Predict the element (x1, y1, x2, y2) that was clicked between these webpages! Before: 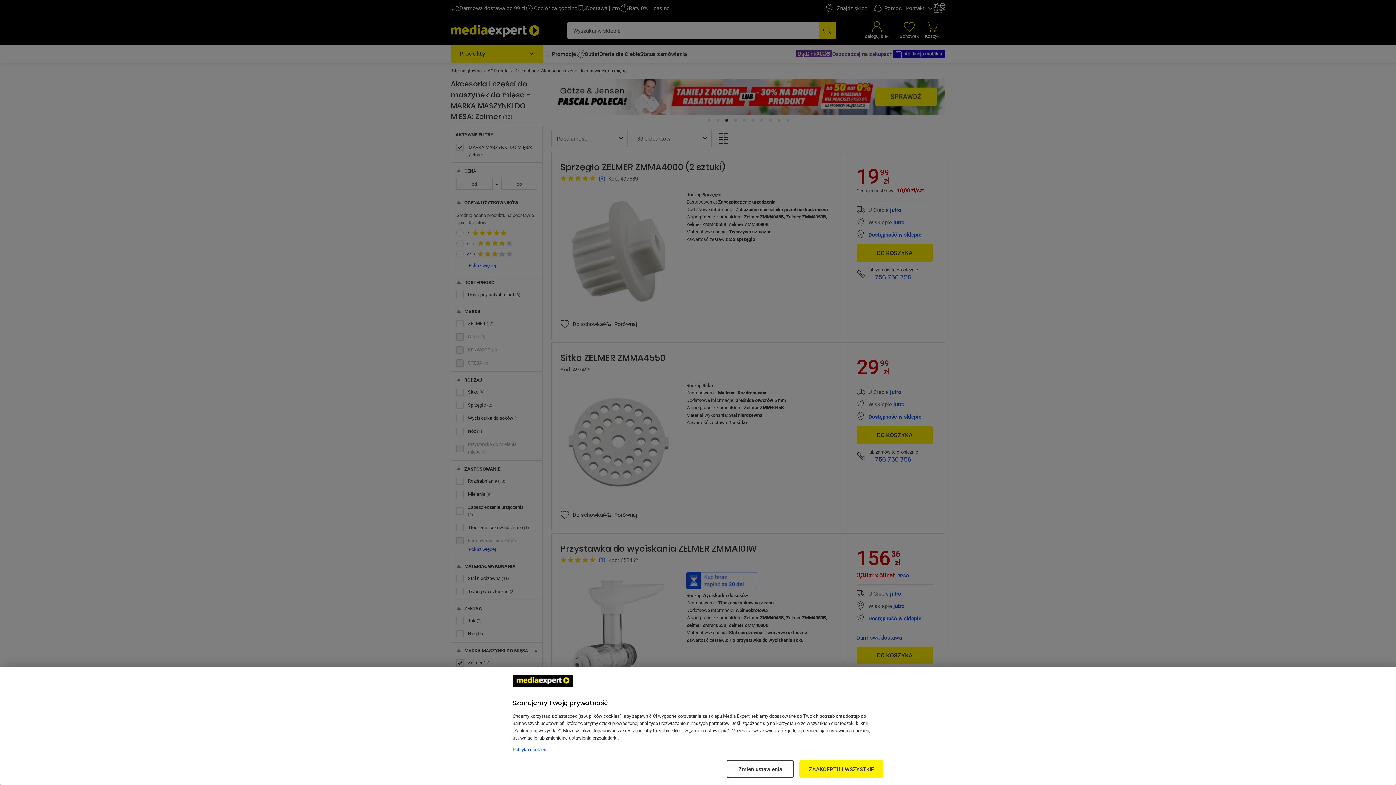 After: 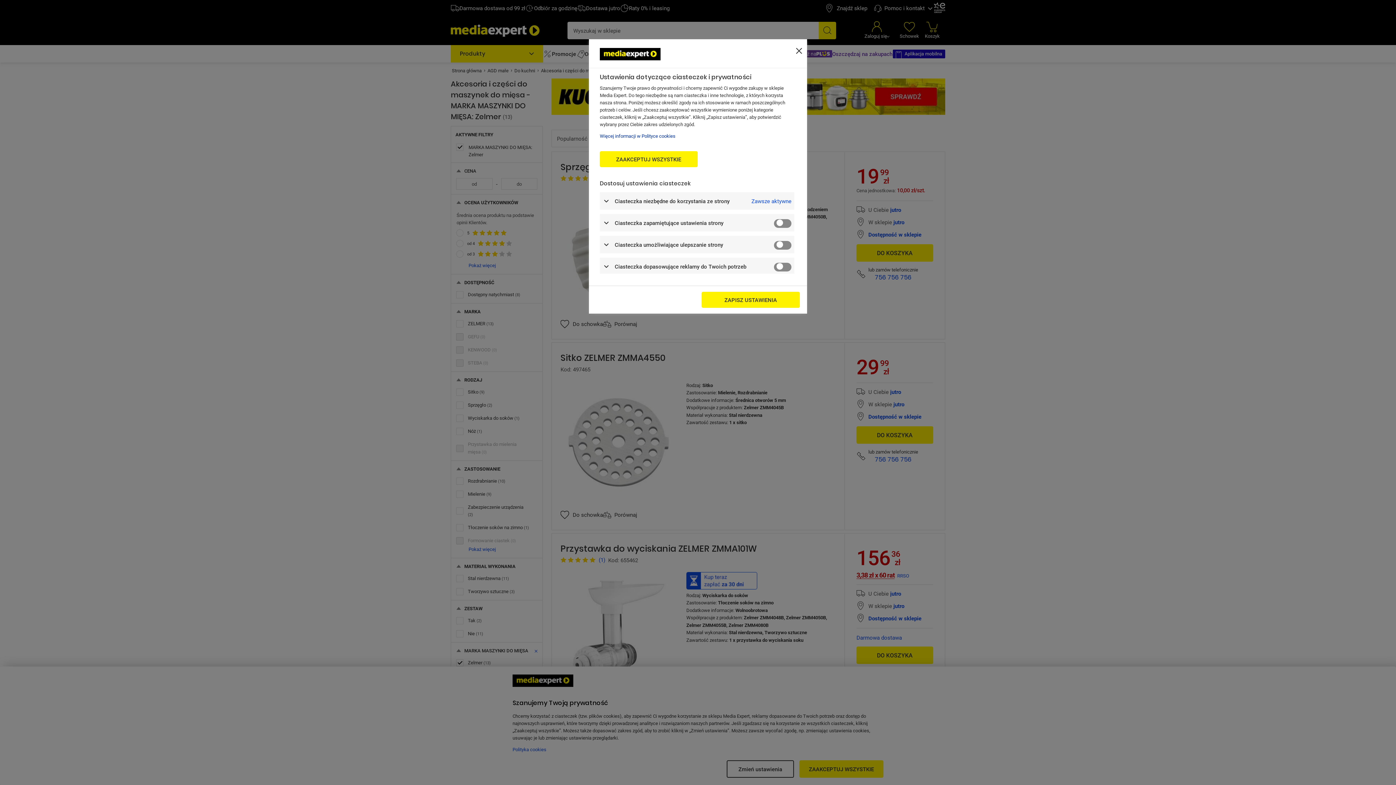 Action: label: Zmień ustawienia bbox: (726, 760, 794, 778)